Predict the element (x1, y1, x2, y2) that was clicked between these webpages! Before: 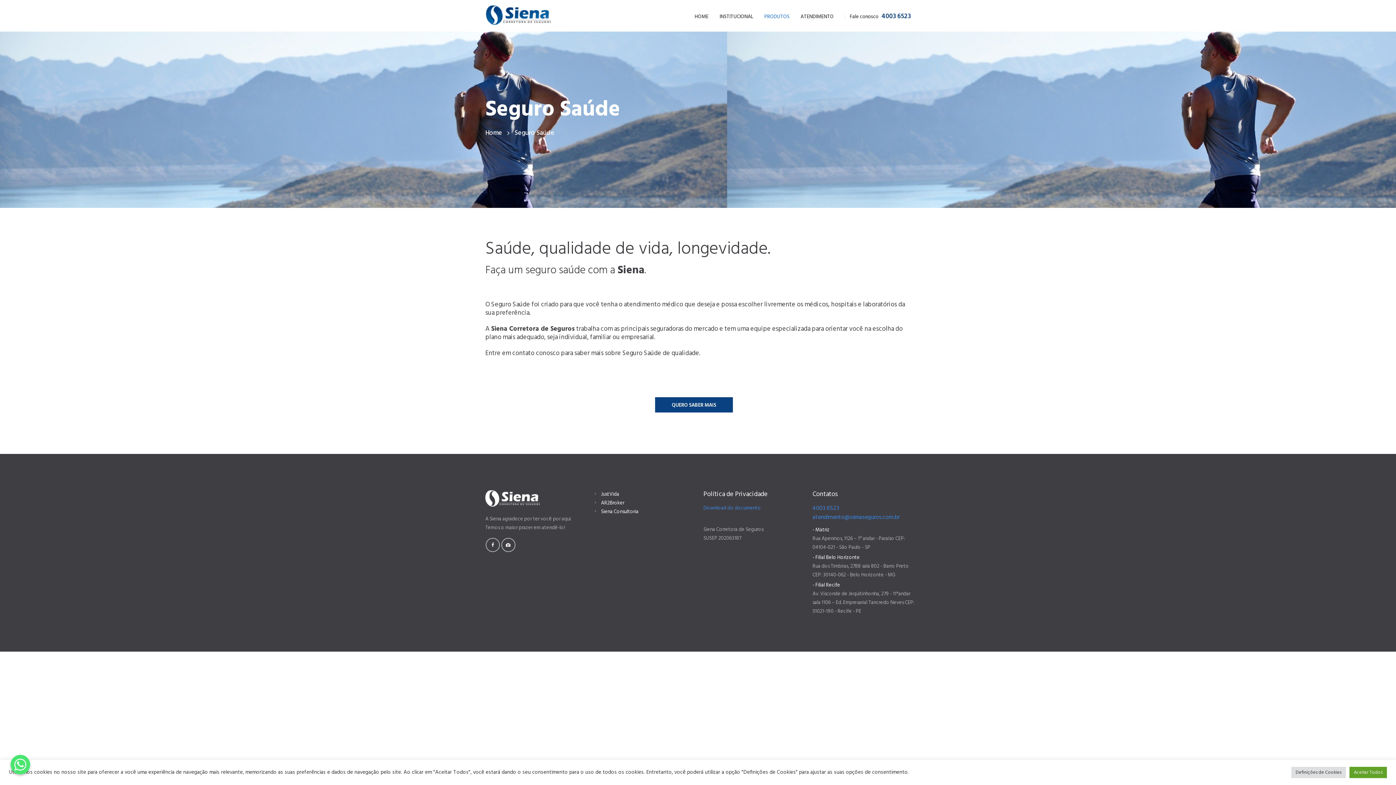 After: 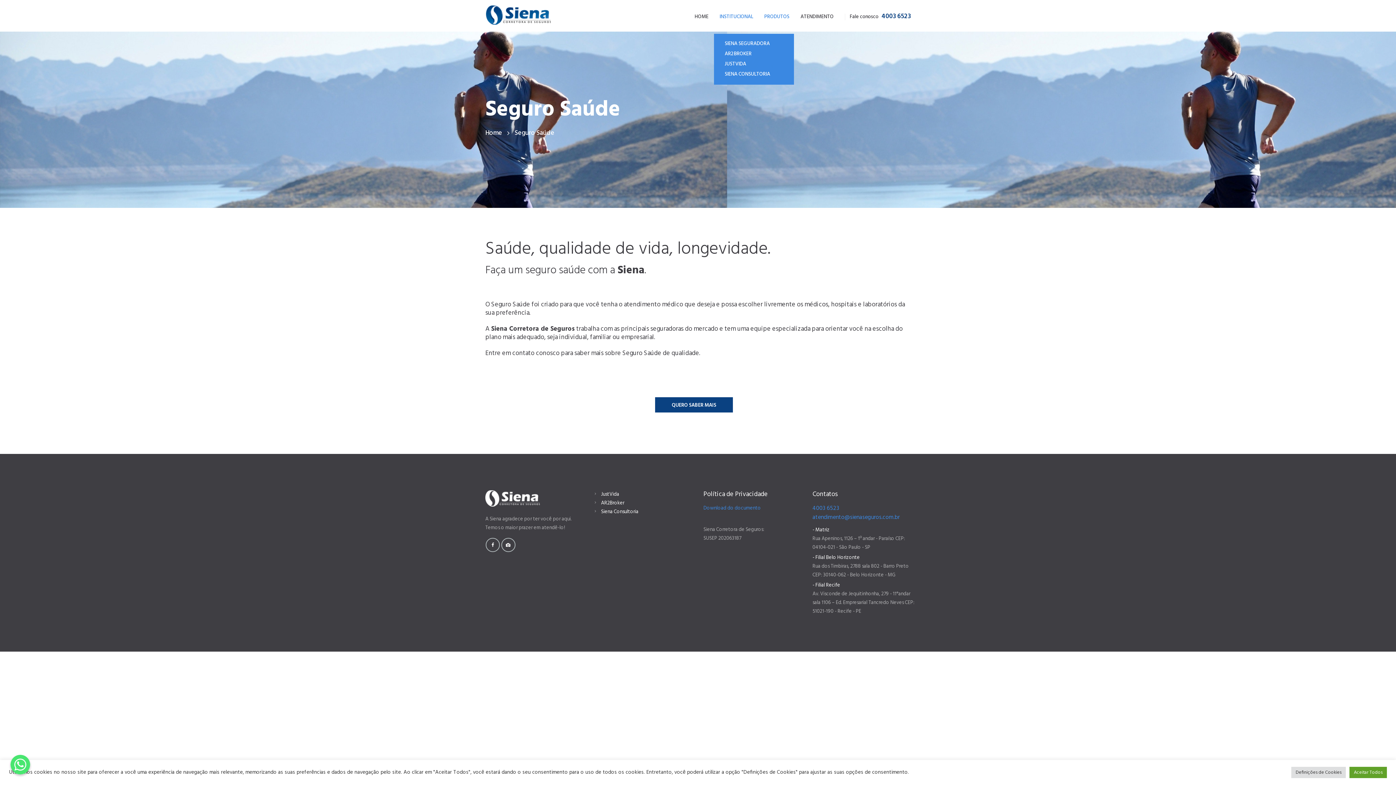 Action: bbox: (714, 7, 758, 20) label: INSTITUCIONAL